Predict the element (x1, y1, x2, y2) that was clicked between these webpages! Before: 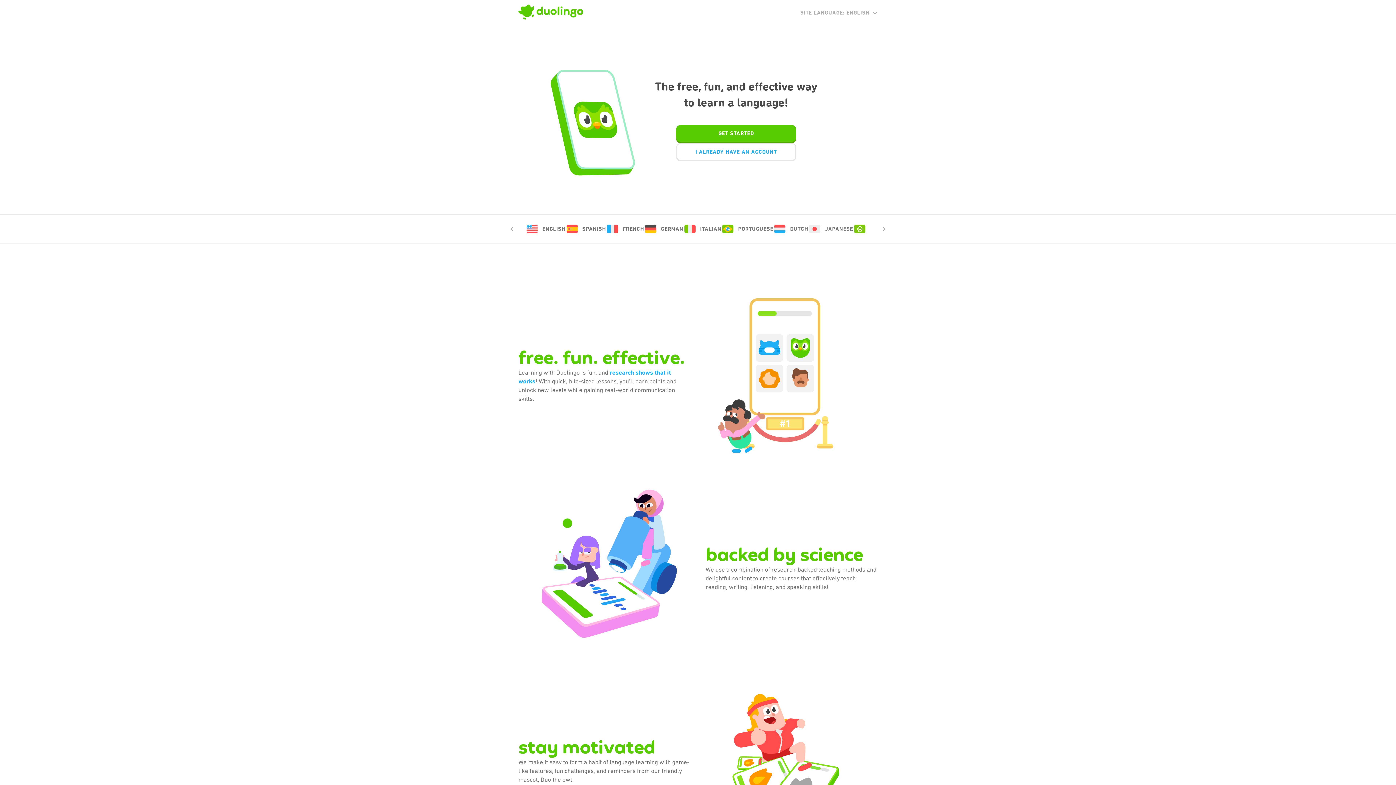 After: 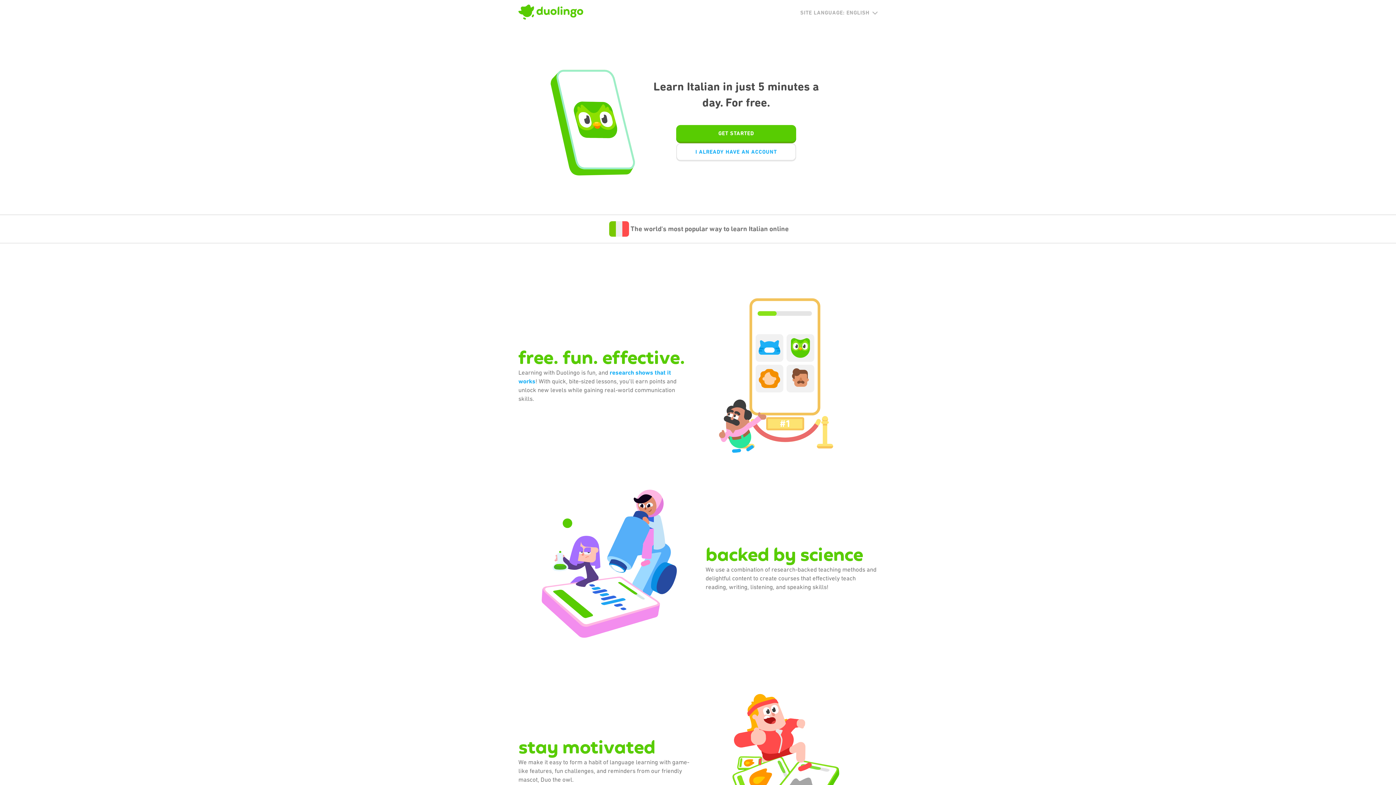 Action: label: ITALIAN bbox: (683, 223, 721, 234)